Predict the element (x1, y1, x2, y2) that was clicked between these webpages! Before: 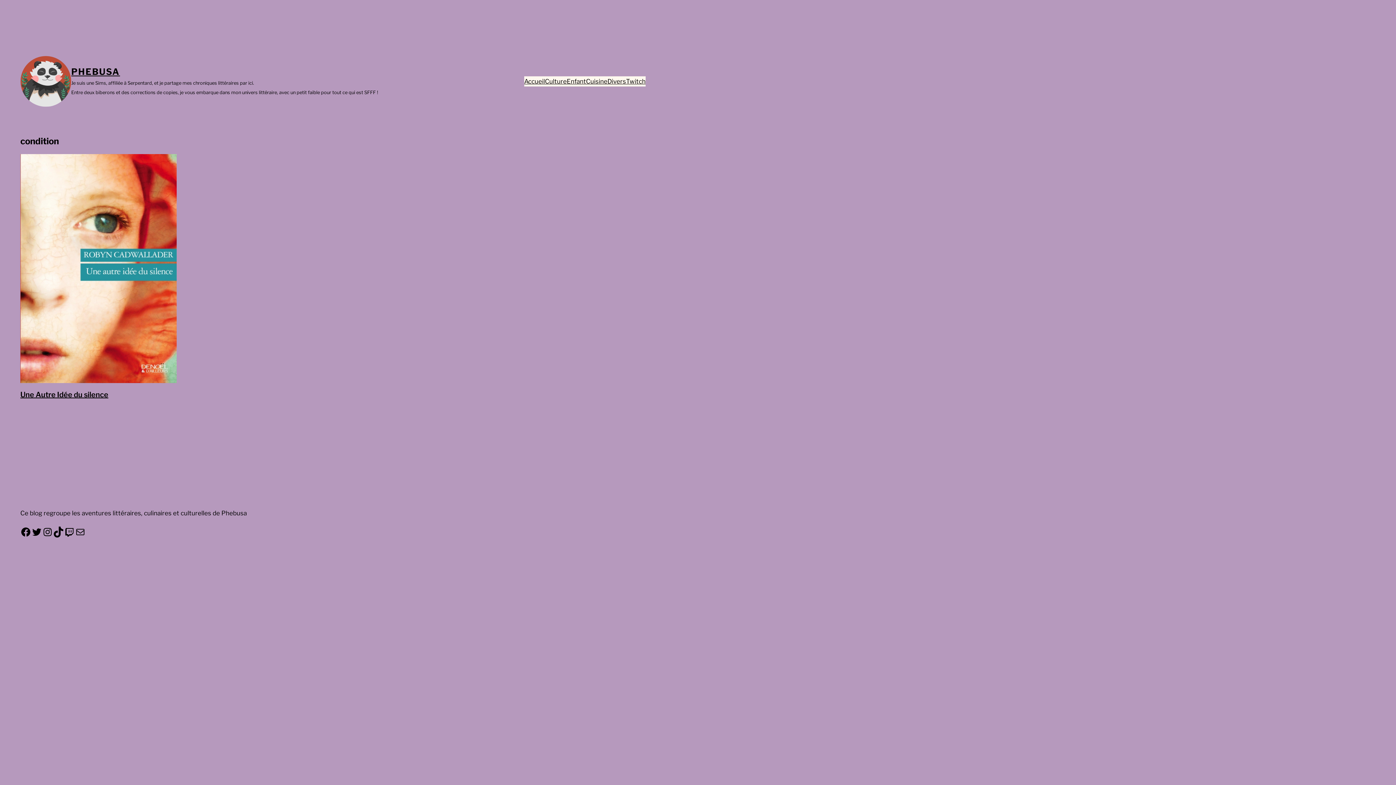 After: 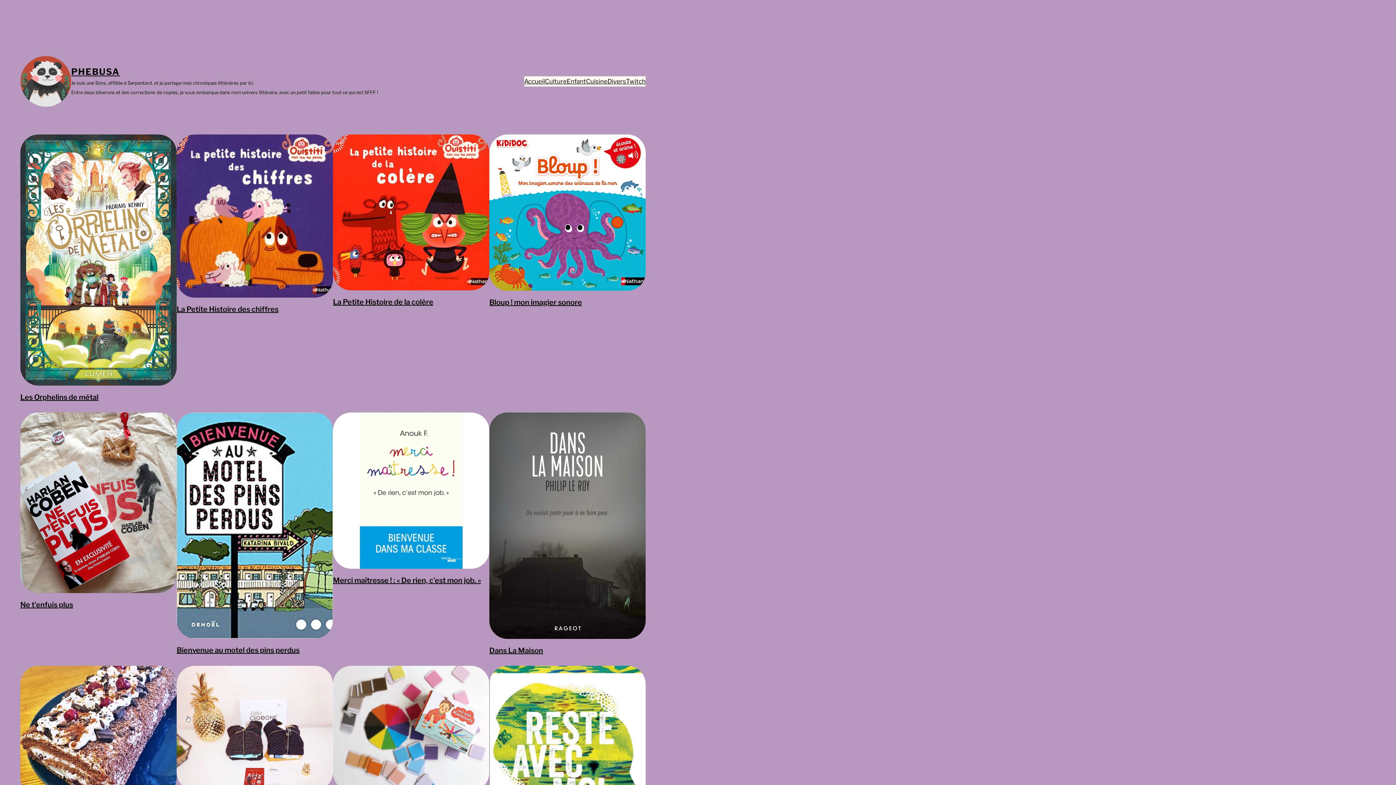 Action: bbox: (20, 55, 71, 106)